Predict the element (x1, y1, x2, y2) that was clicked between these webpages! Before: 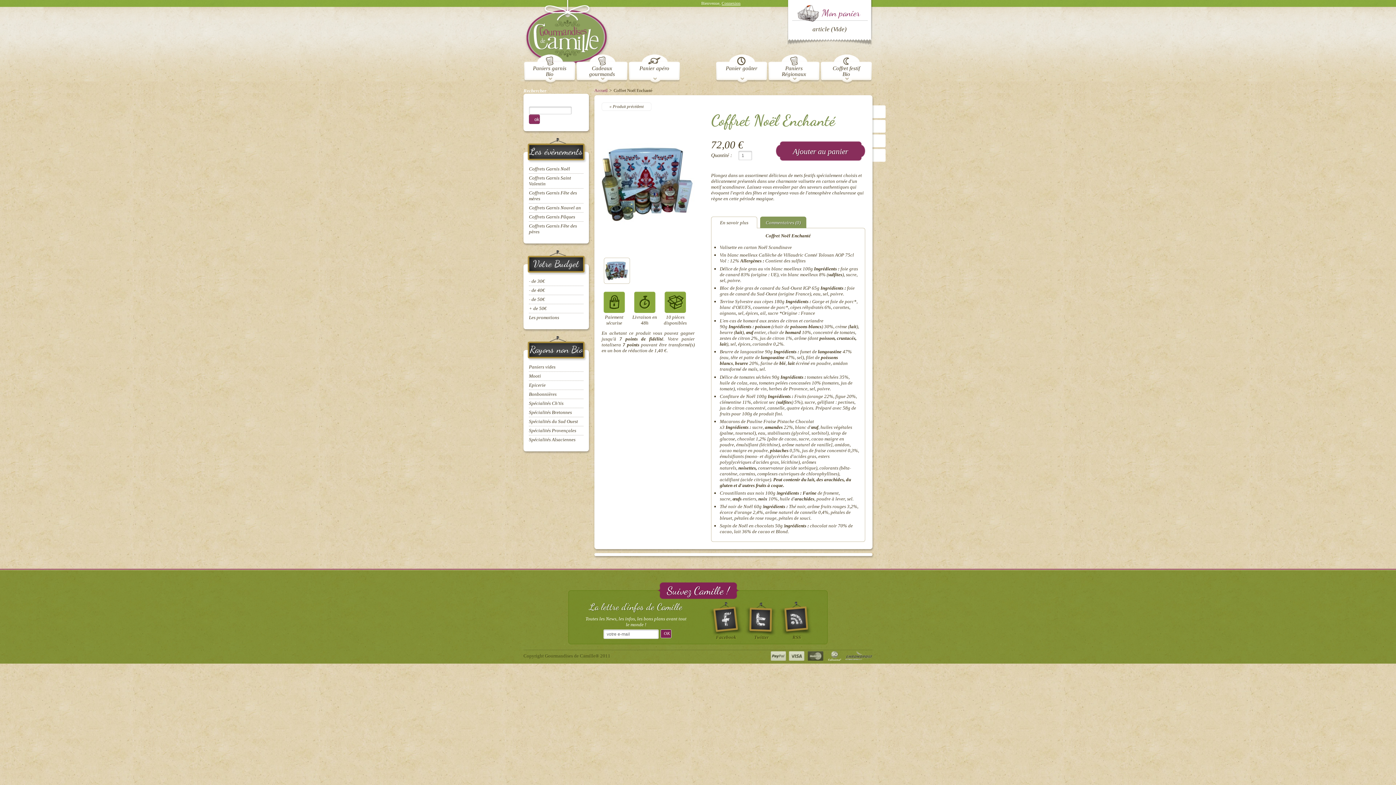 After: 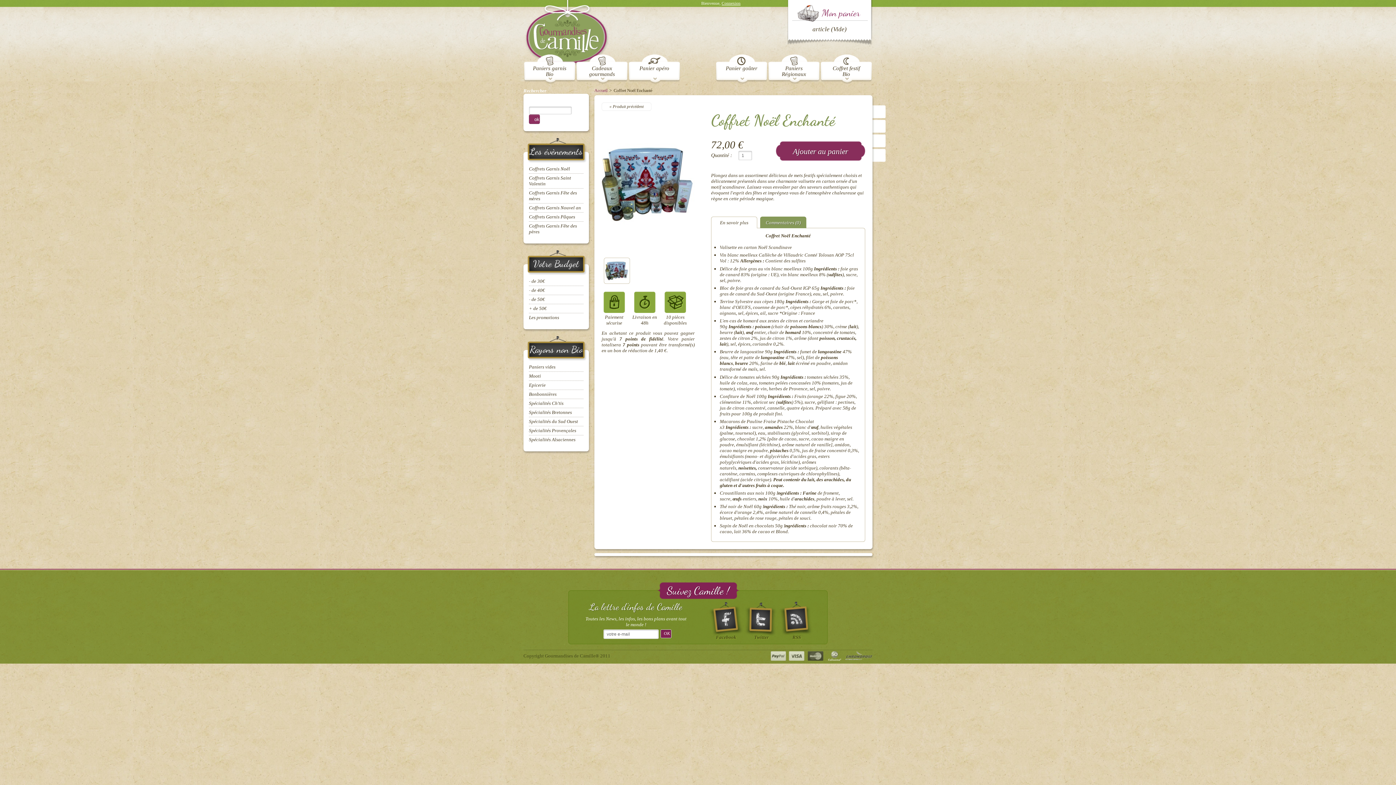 Action: bbox: (872, 120, 885, 132)